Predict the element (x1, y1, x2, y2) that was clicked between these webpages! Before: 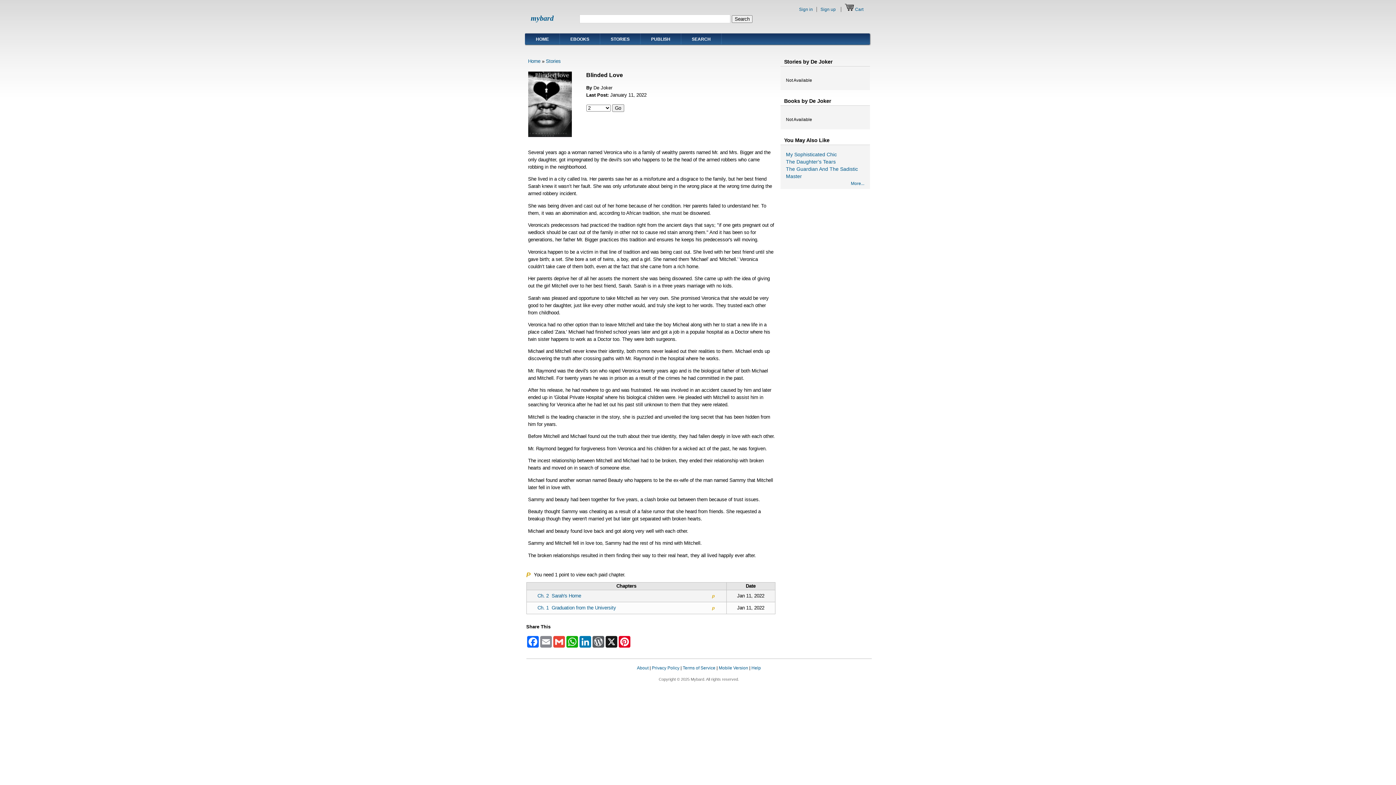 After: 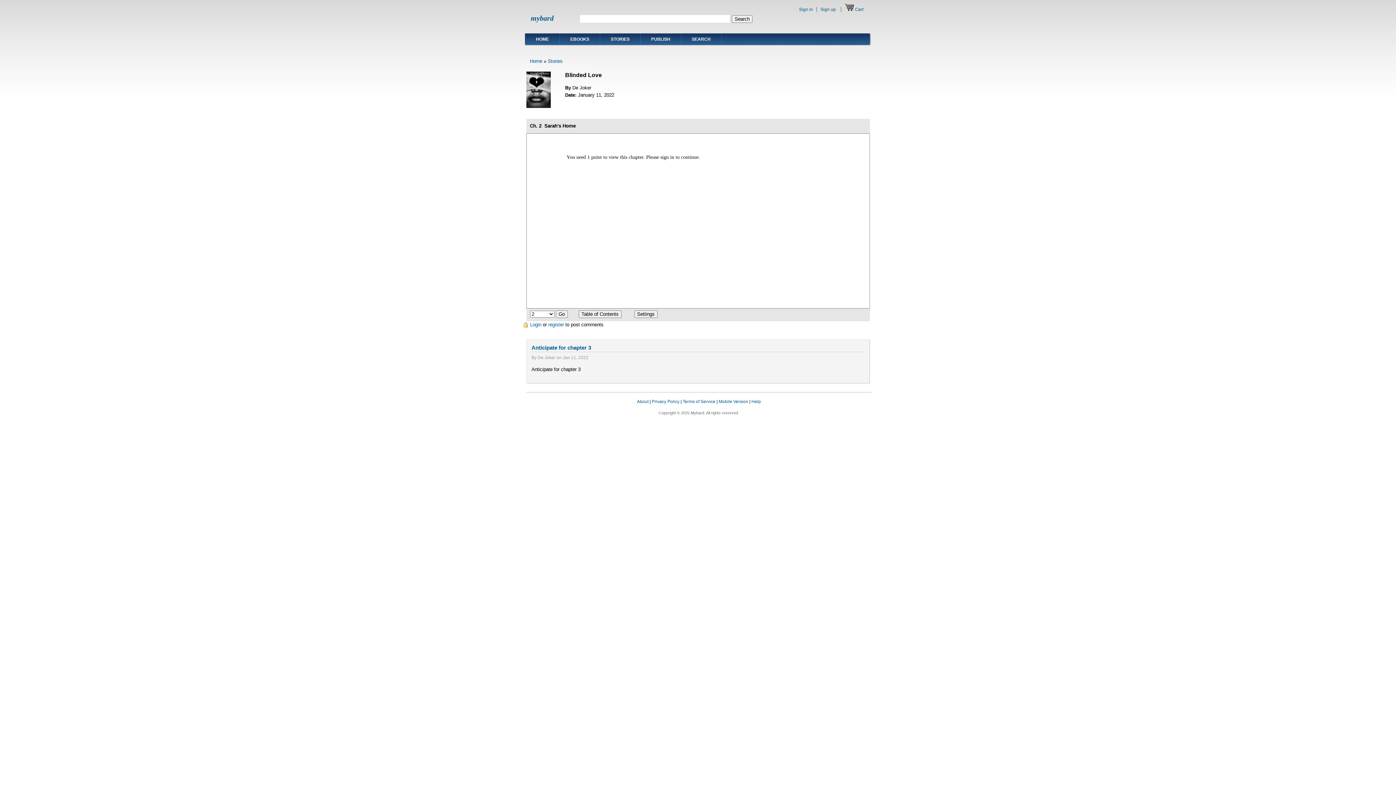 Action: bbox: (537, 593, 581, 598) label: Ch. 2Sarah's Home